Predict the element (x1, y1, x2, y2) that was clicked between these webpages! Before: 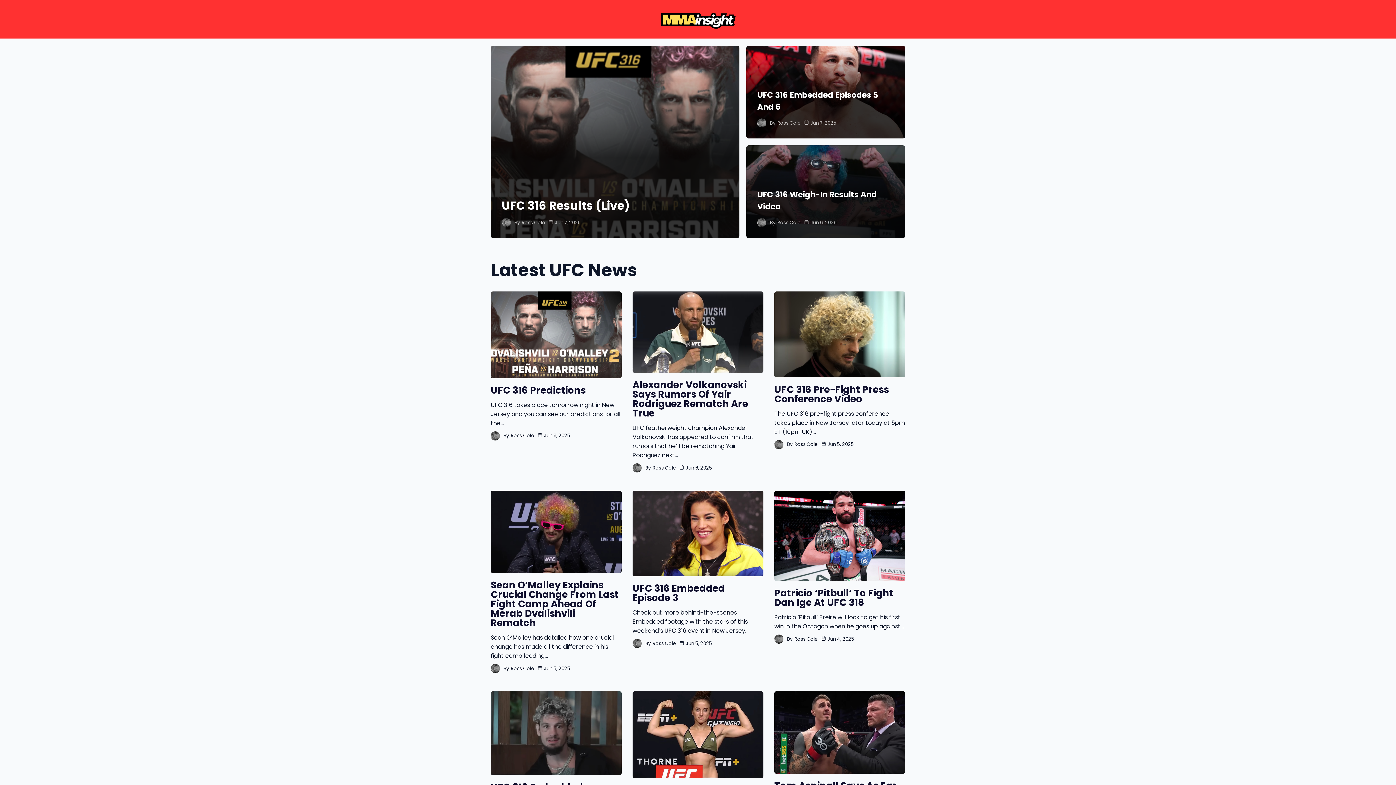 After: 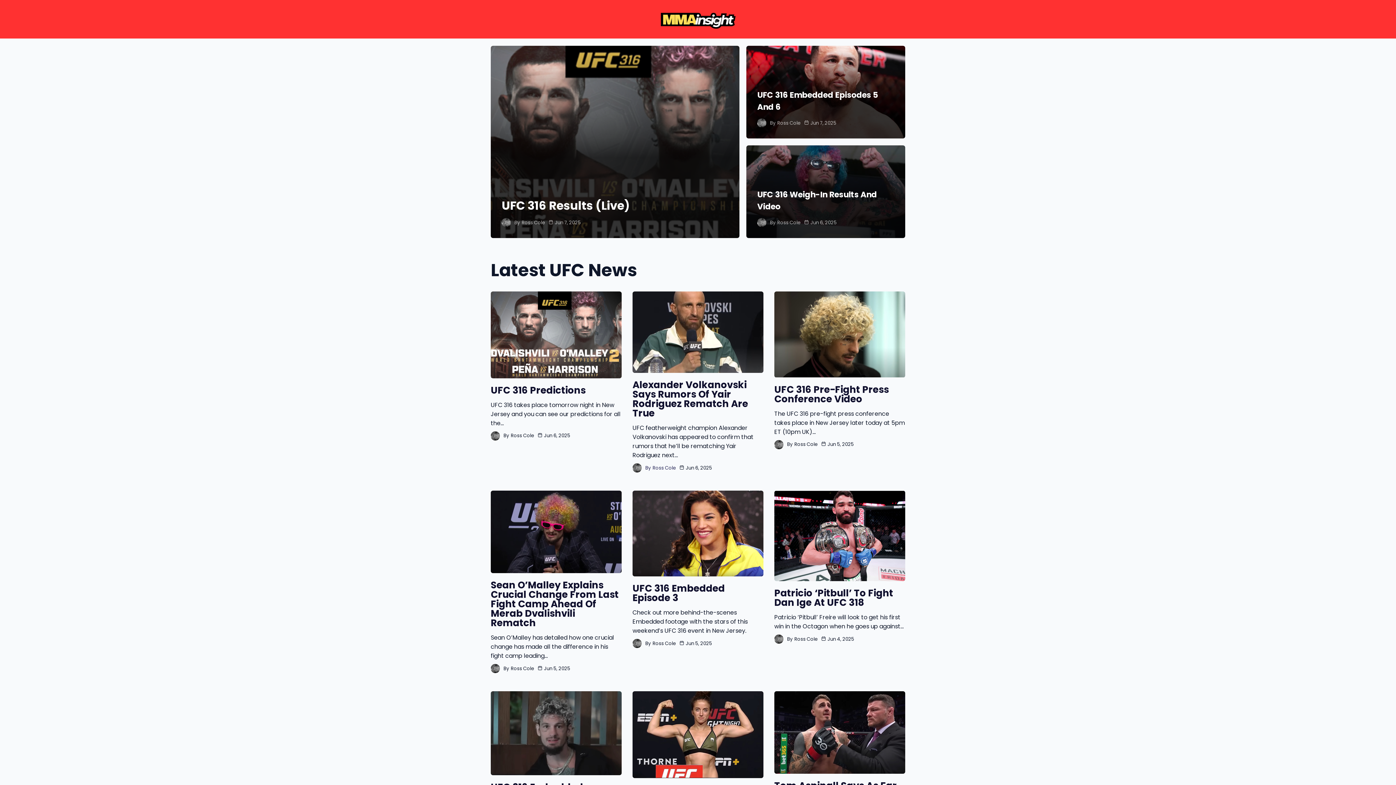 Action: bbox: (652, 464, 676, 471) label: Ross Cole